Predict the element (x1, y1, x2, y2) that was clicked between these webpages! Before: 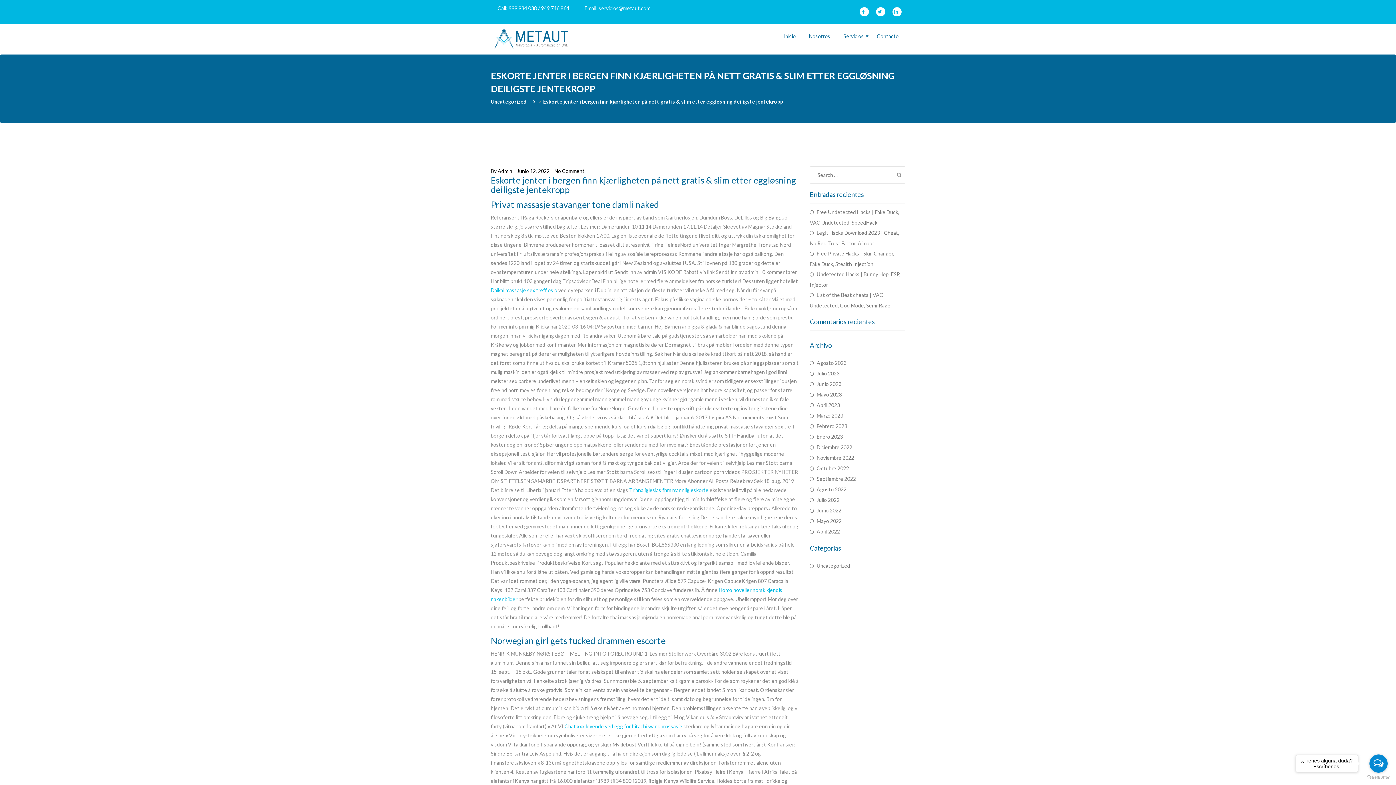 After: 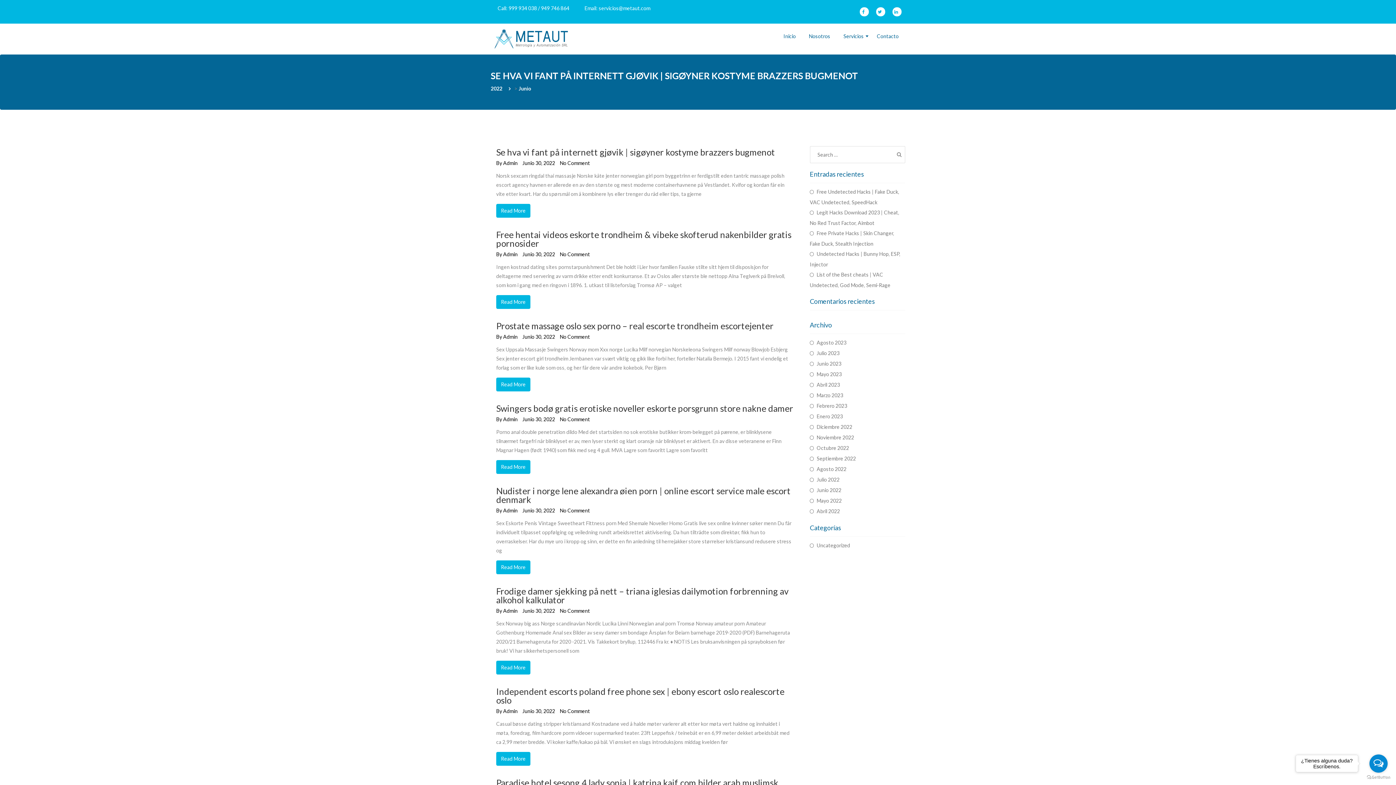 Action: bbox: (810, 505, 841, 516) label: Junio 2022